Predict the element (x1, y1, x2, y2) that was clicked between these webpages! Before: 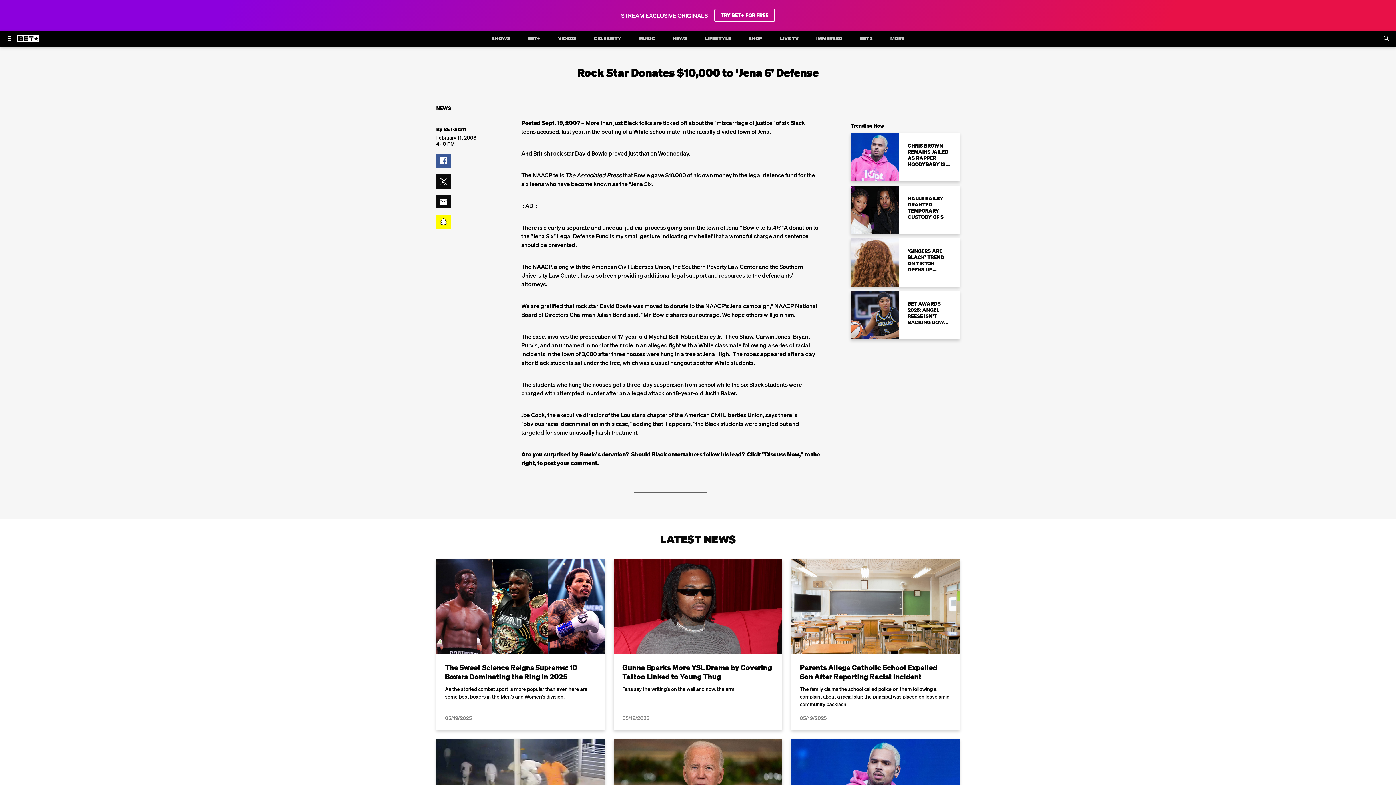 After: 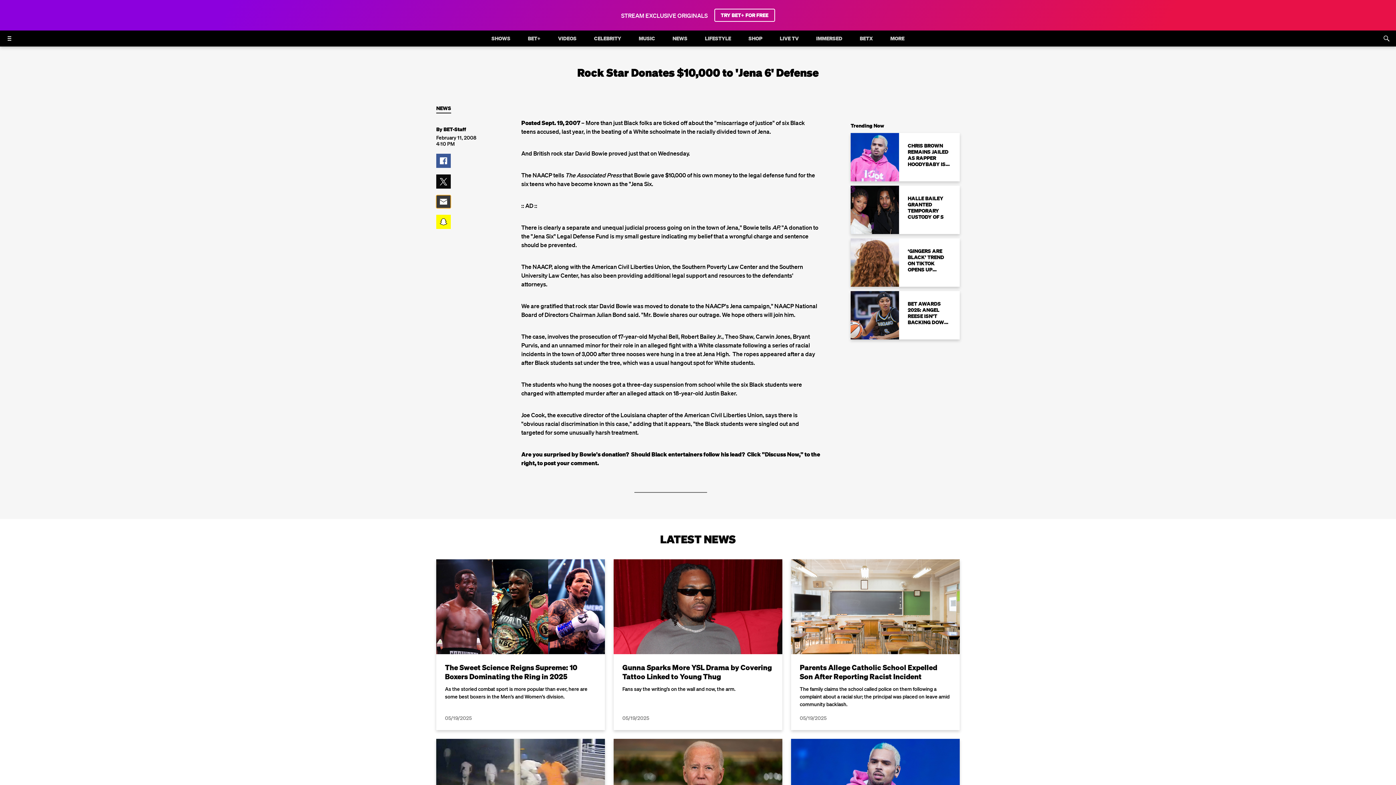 Action: label: Share on Mail bbox: (436, 195, 450, 208)